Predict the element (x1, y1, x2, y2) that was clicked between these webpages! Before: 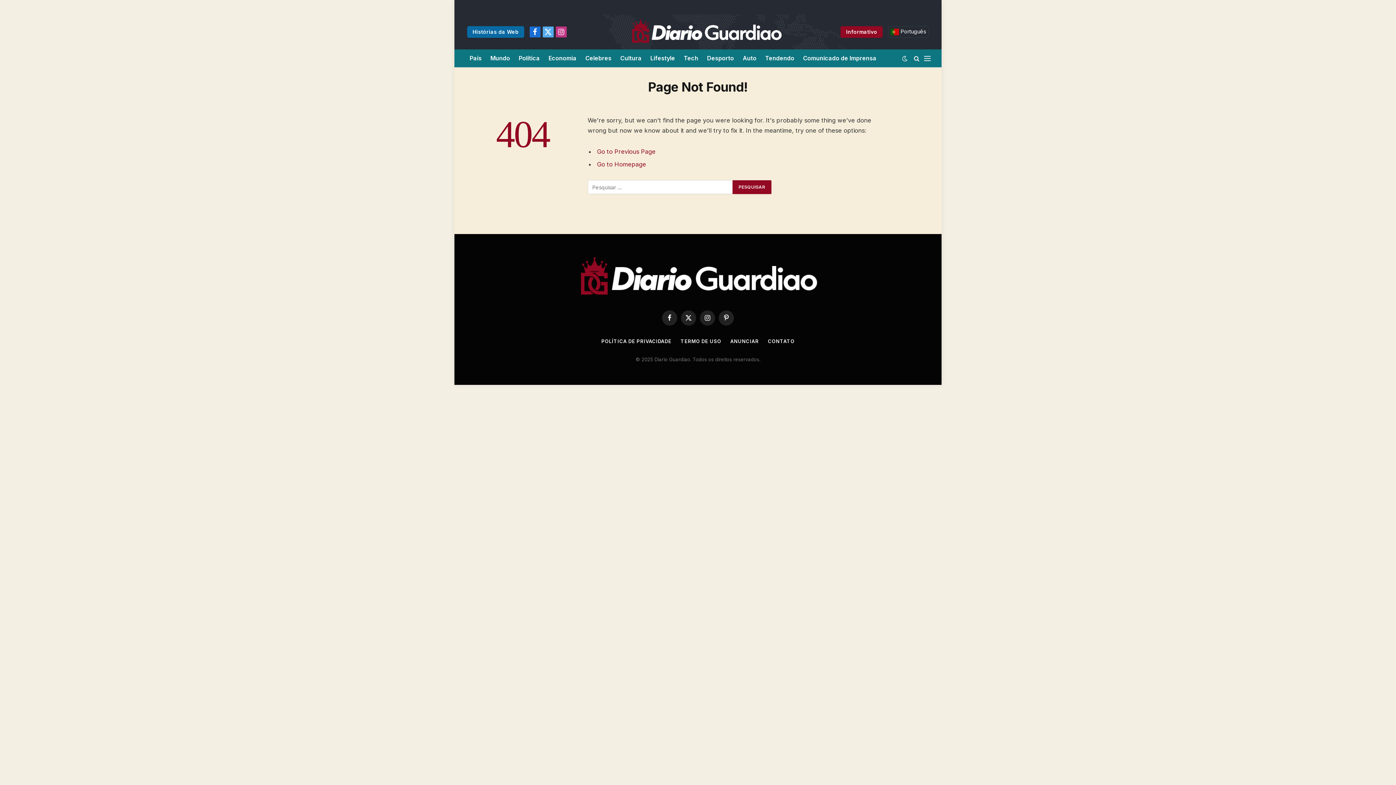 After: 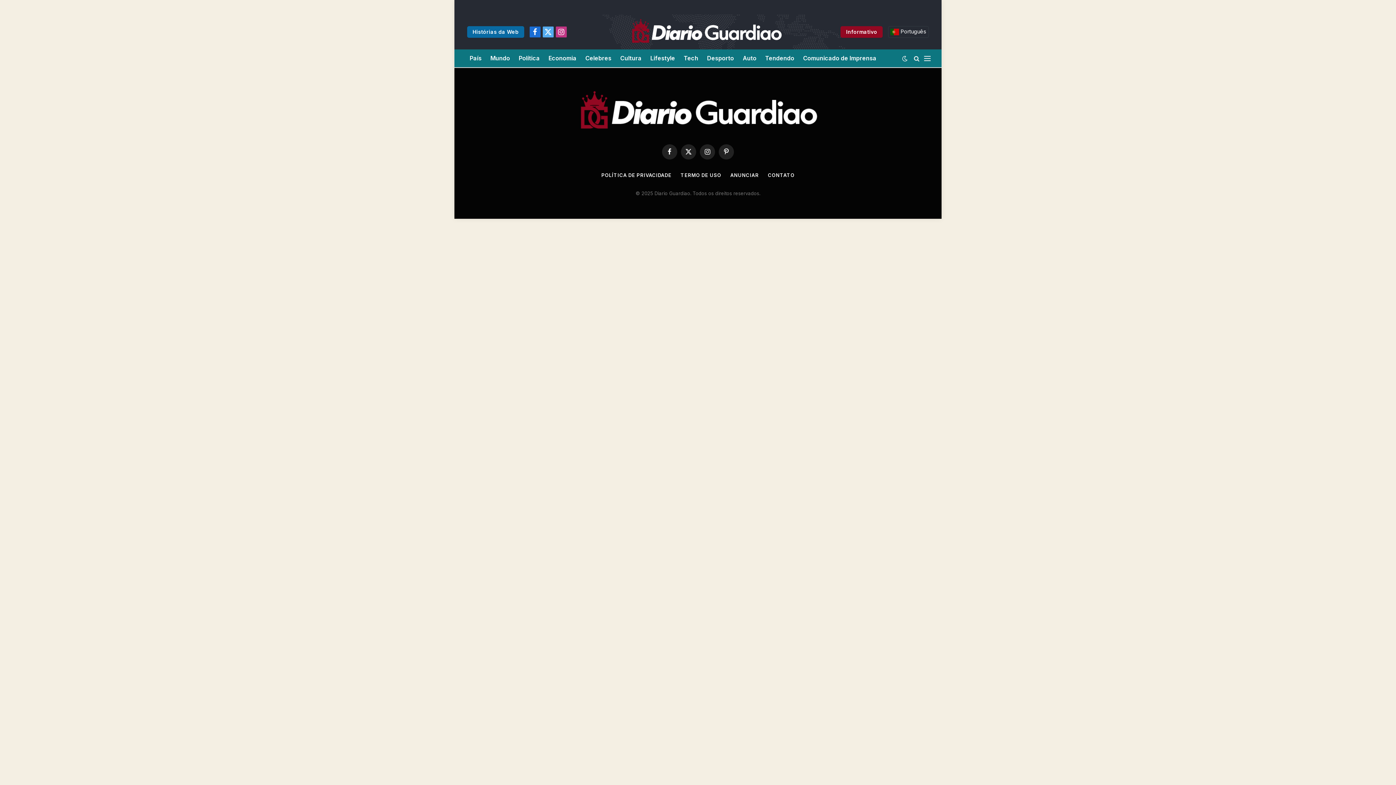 Action: label: Política bbox: (514, 49, 544, 67)